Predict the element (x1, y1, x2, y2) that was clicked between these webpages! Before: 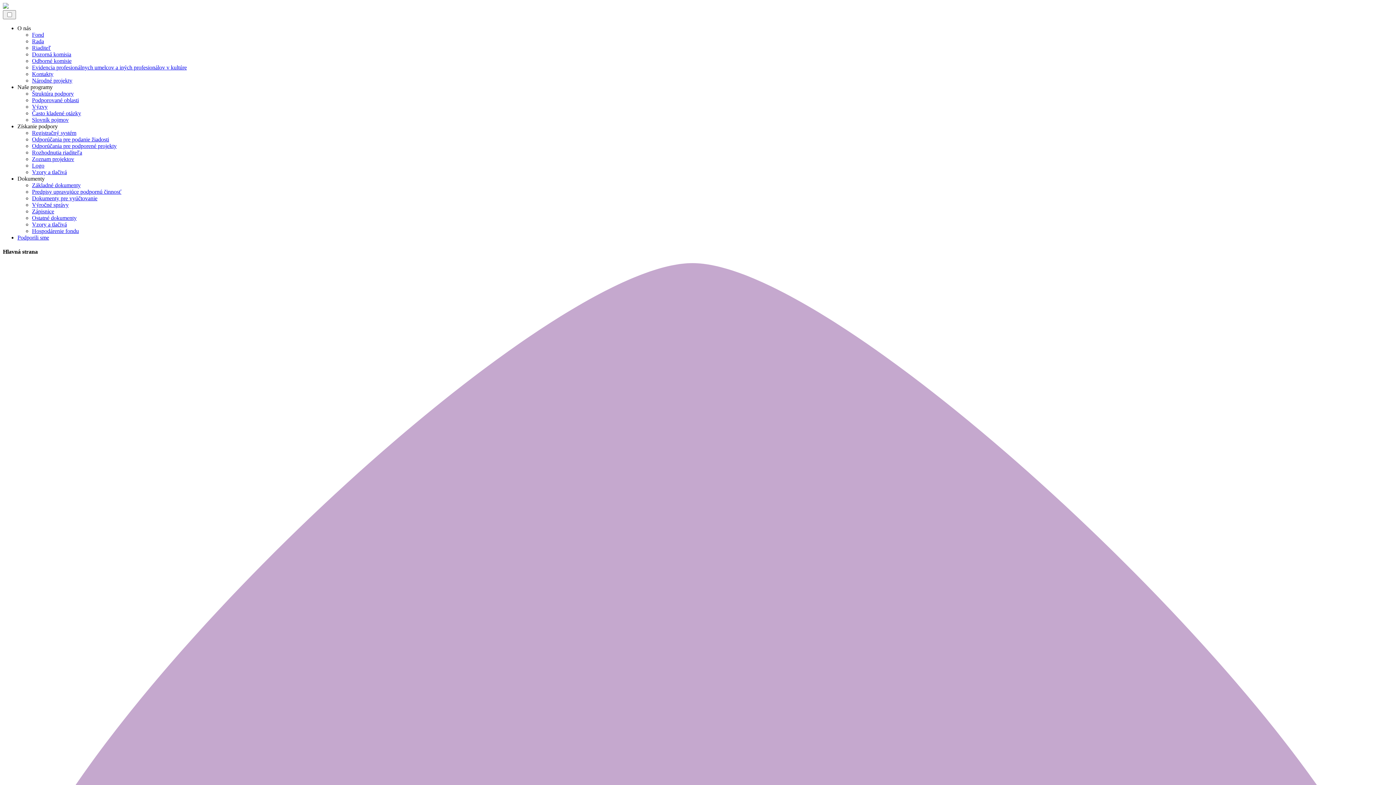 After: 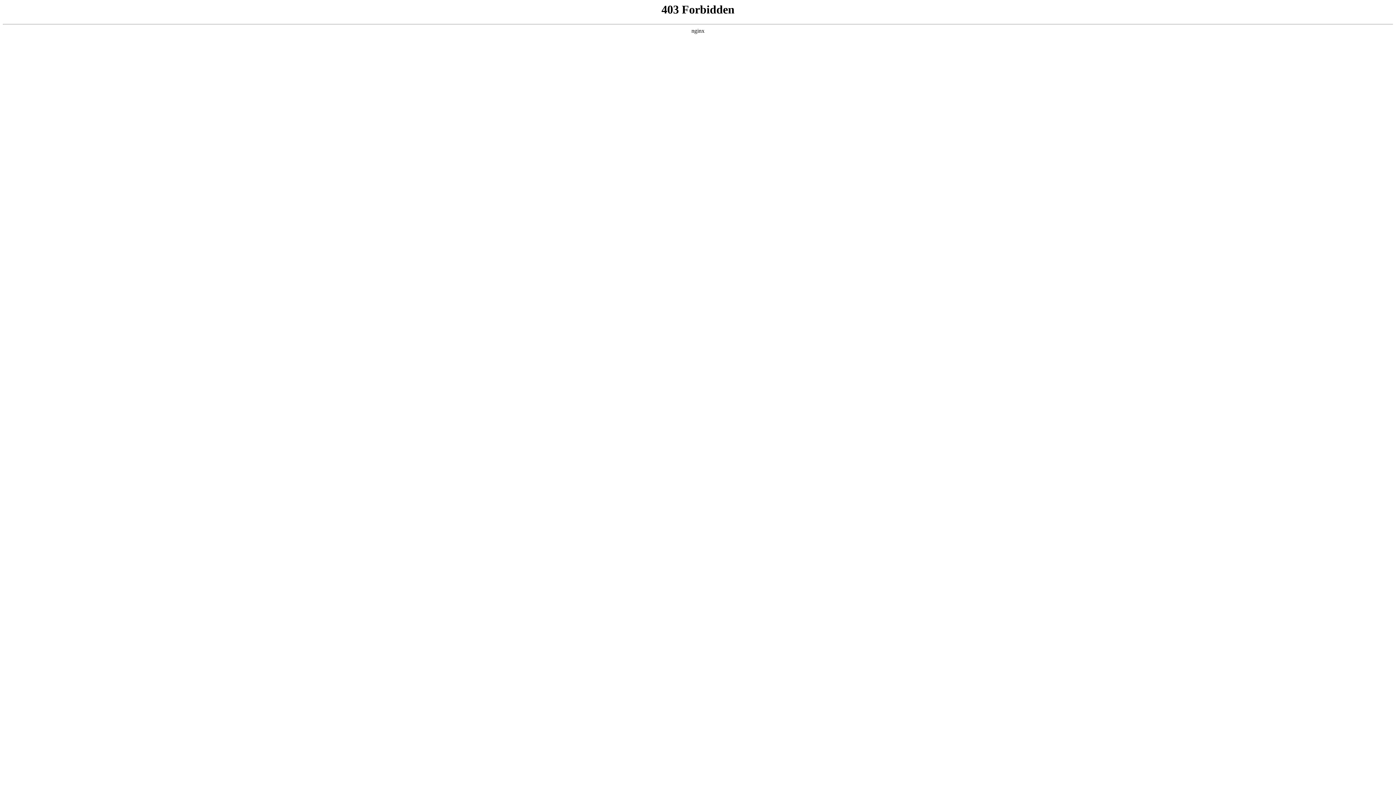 Action: bbox: (32, 116, 68, 122) label: Slovník pojmov